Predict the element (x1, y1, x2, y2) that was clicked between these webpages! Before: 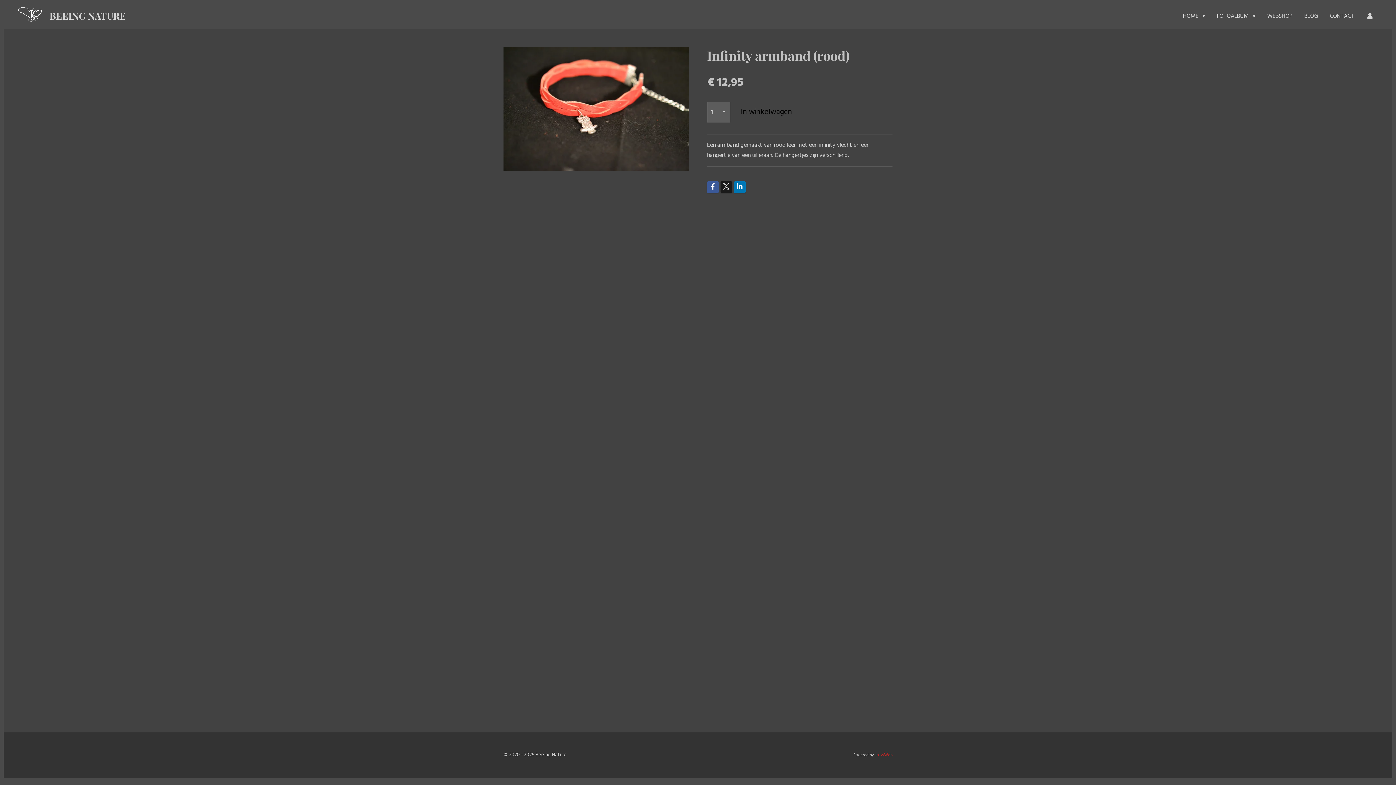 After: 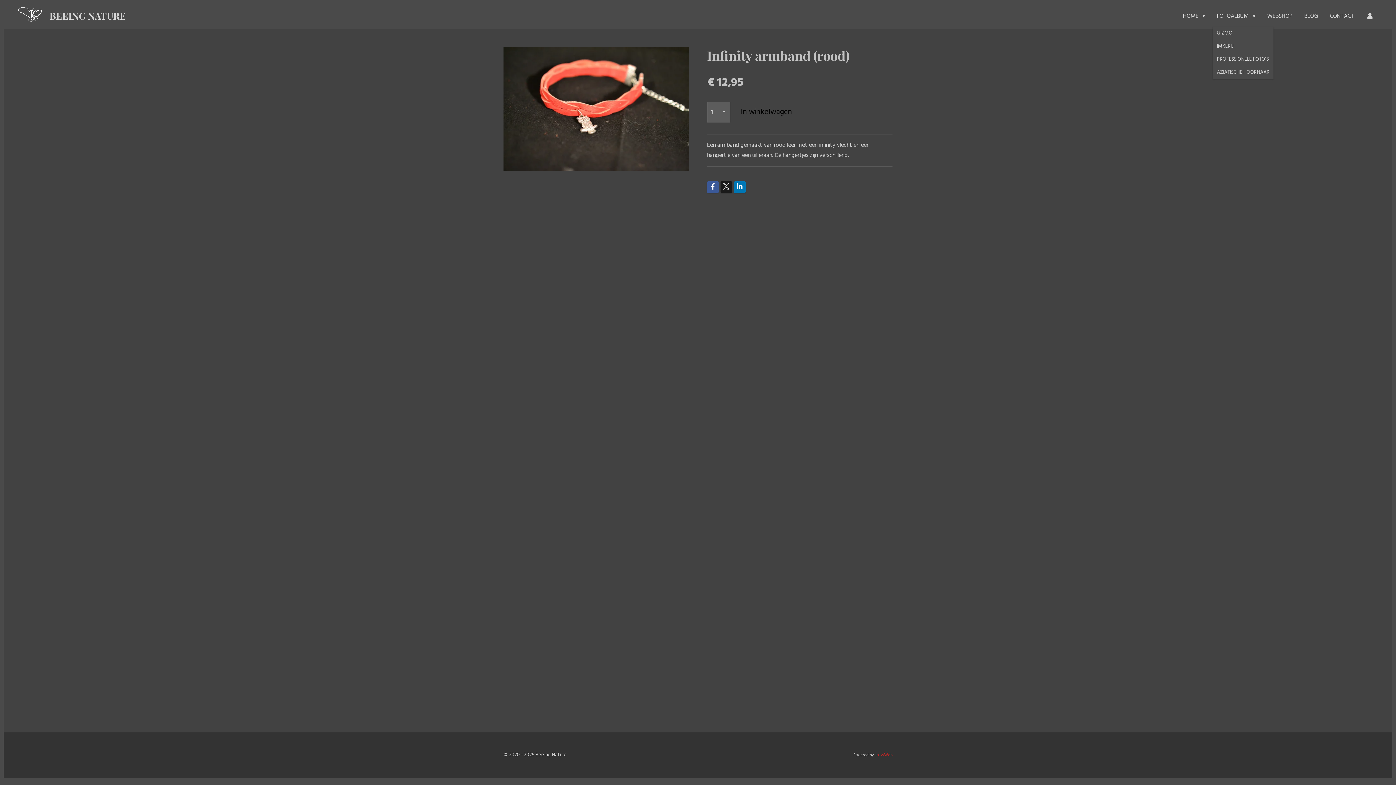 Action: bbox: (1213, 9, 1259, 23) label: FOTOALBUM 